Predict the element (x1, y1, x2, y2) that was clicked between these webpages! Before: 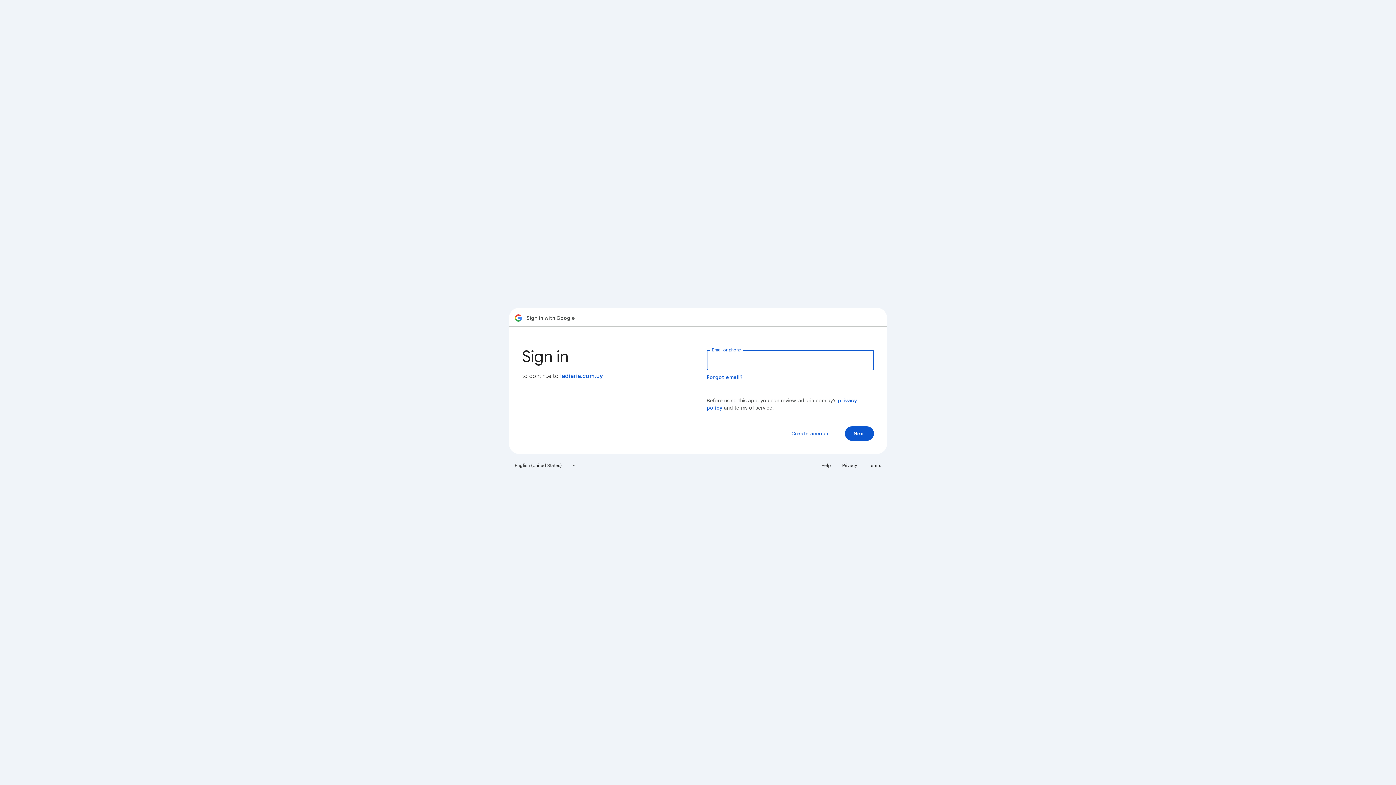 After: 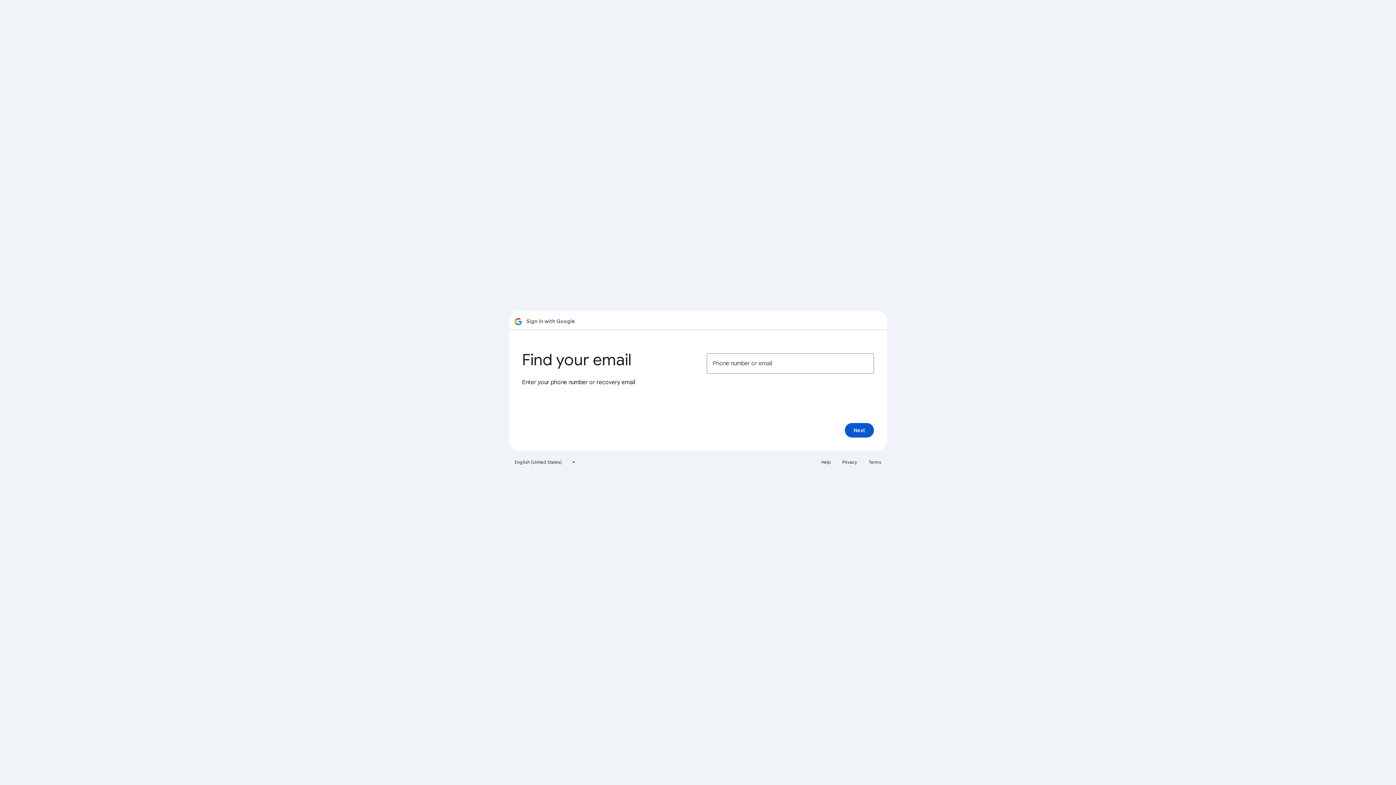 Action: bbox: (706, 374, 743, 380) label: Forgot email?